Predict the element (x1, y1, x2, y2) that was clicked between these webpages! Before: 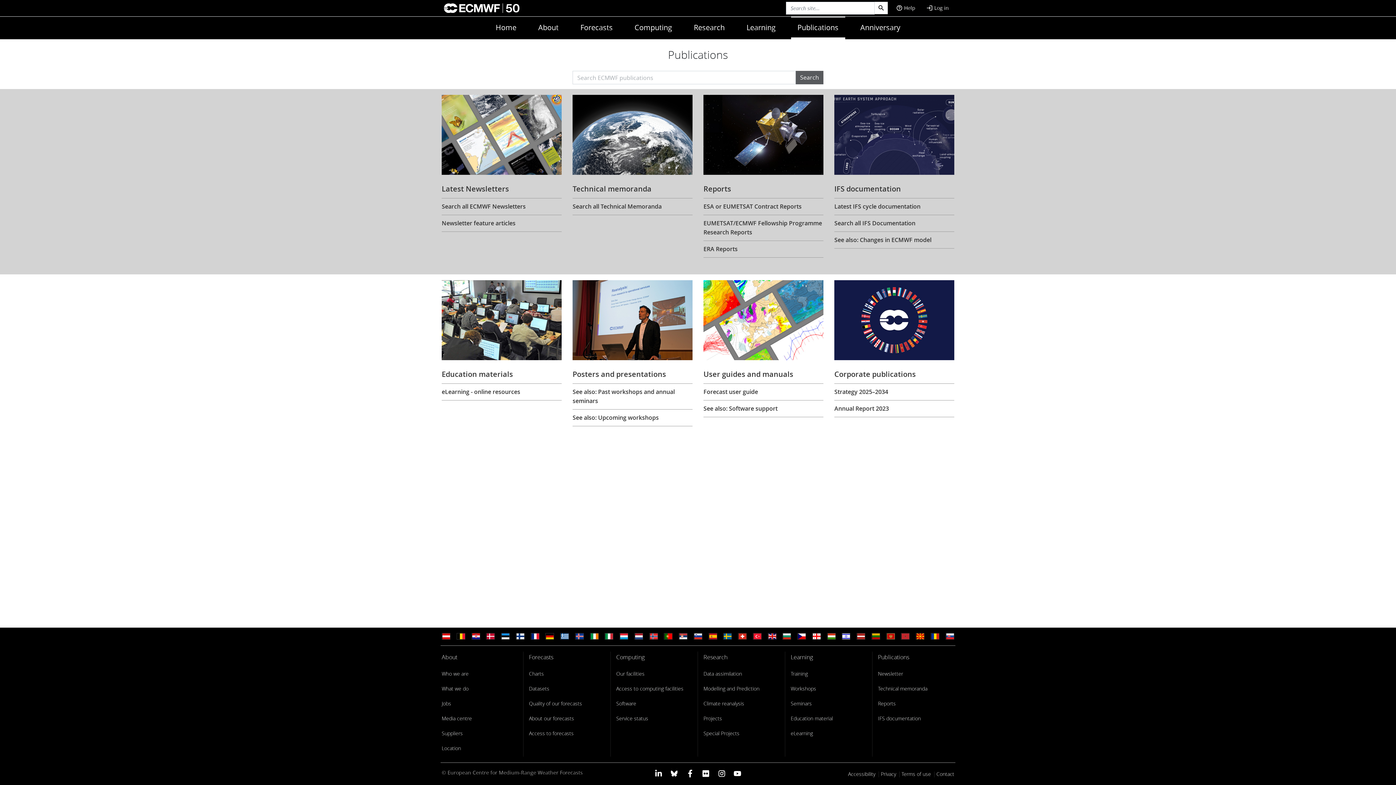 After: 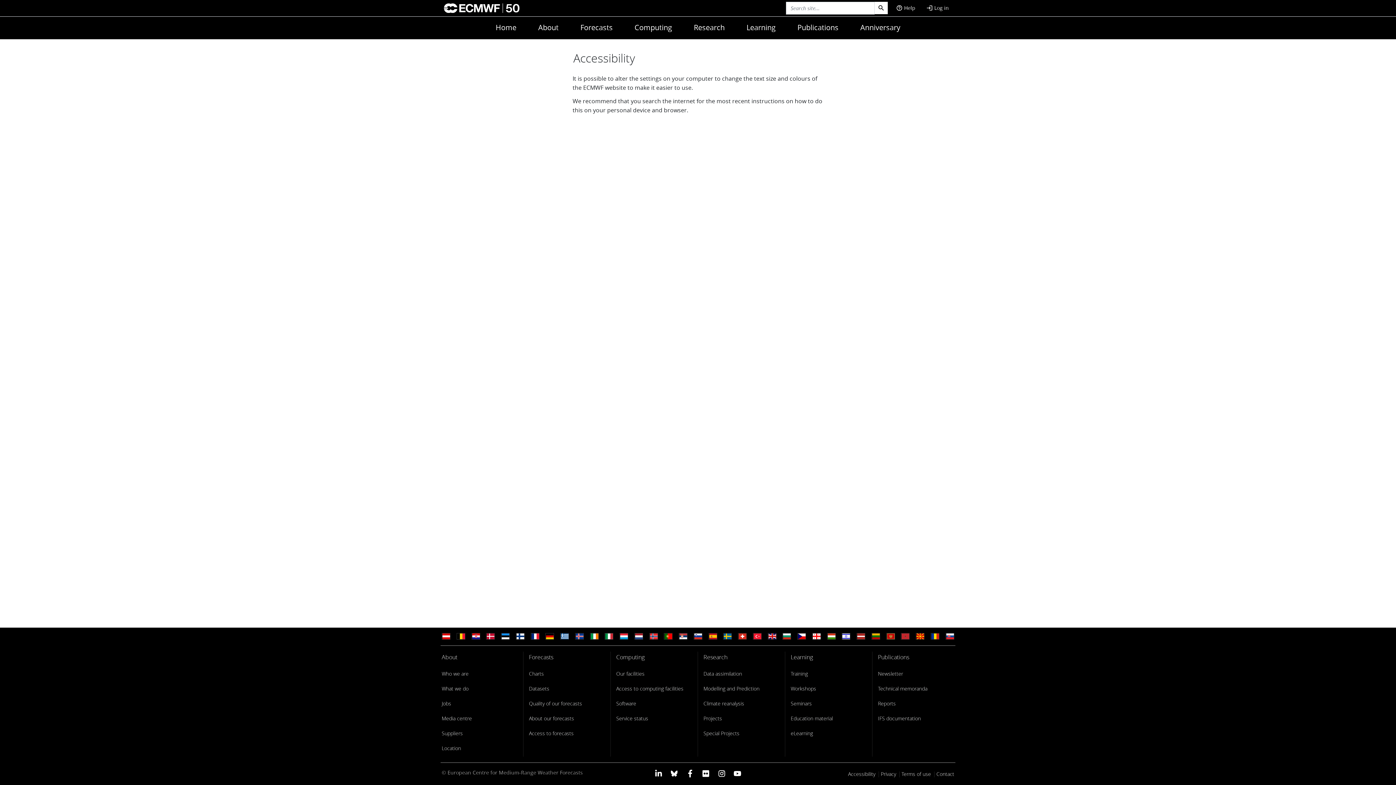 Action: label: Accessibility bbox: (848, 769, 875, 779)